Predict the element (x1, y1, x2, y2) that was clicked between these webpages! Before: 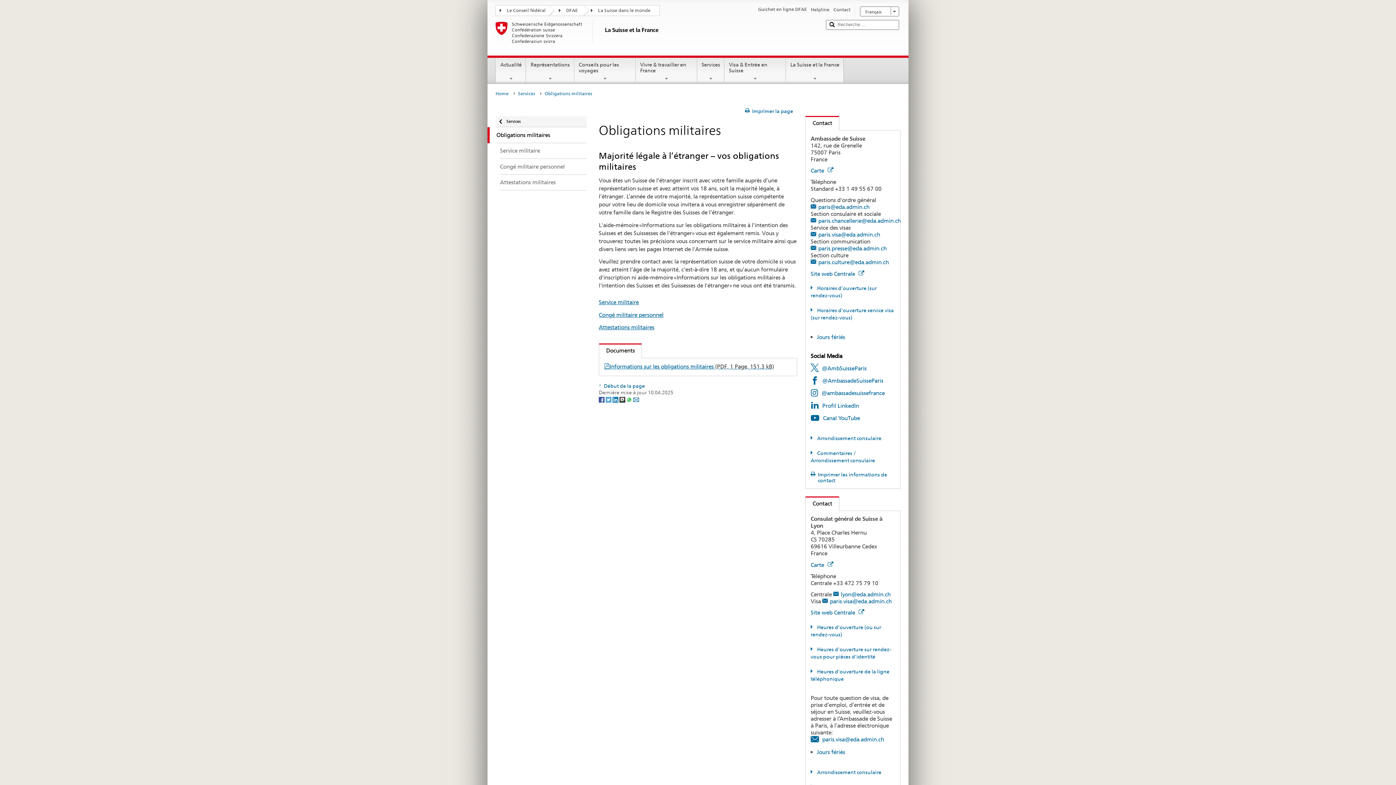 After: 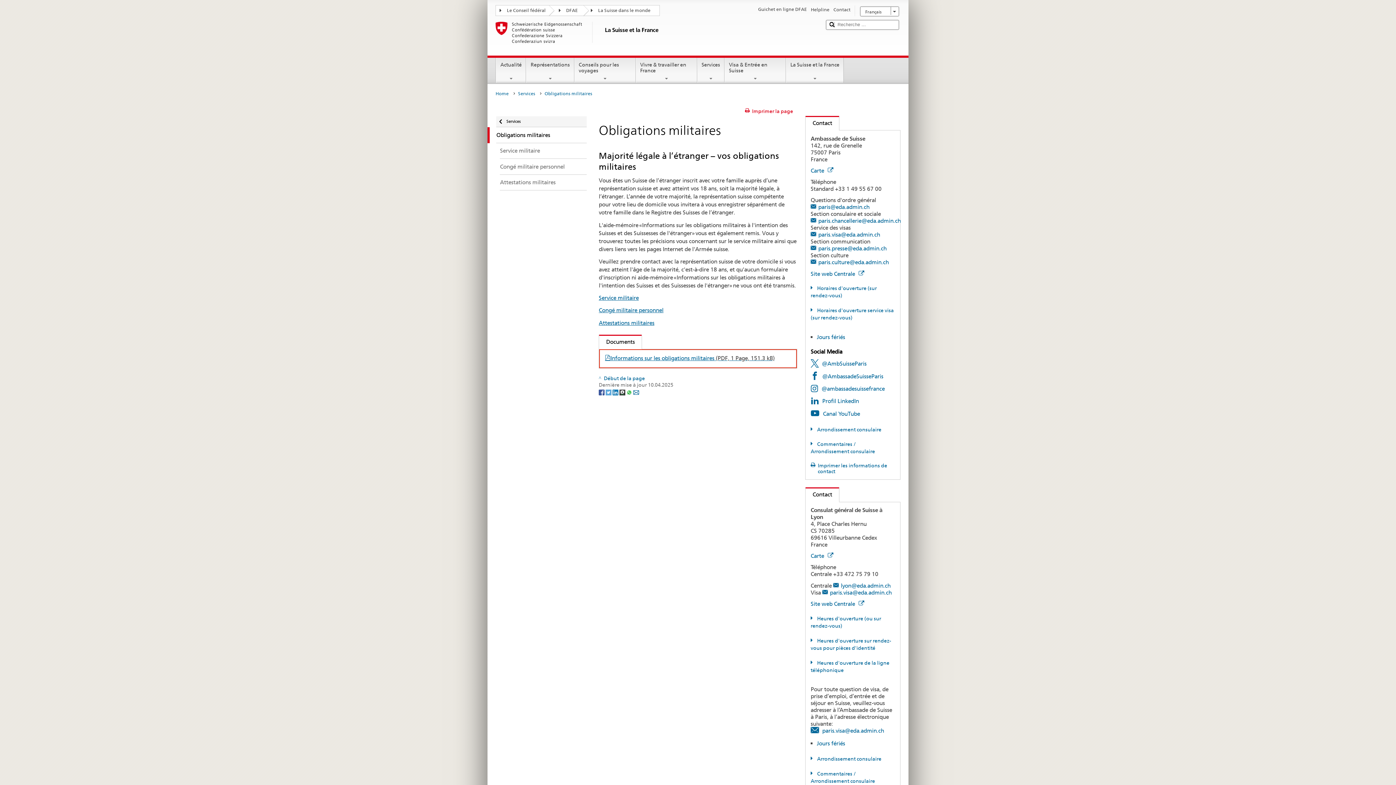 Action: bbox: (745, 108, 793, 114) label: Imprimer la page